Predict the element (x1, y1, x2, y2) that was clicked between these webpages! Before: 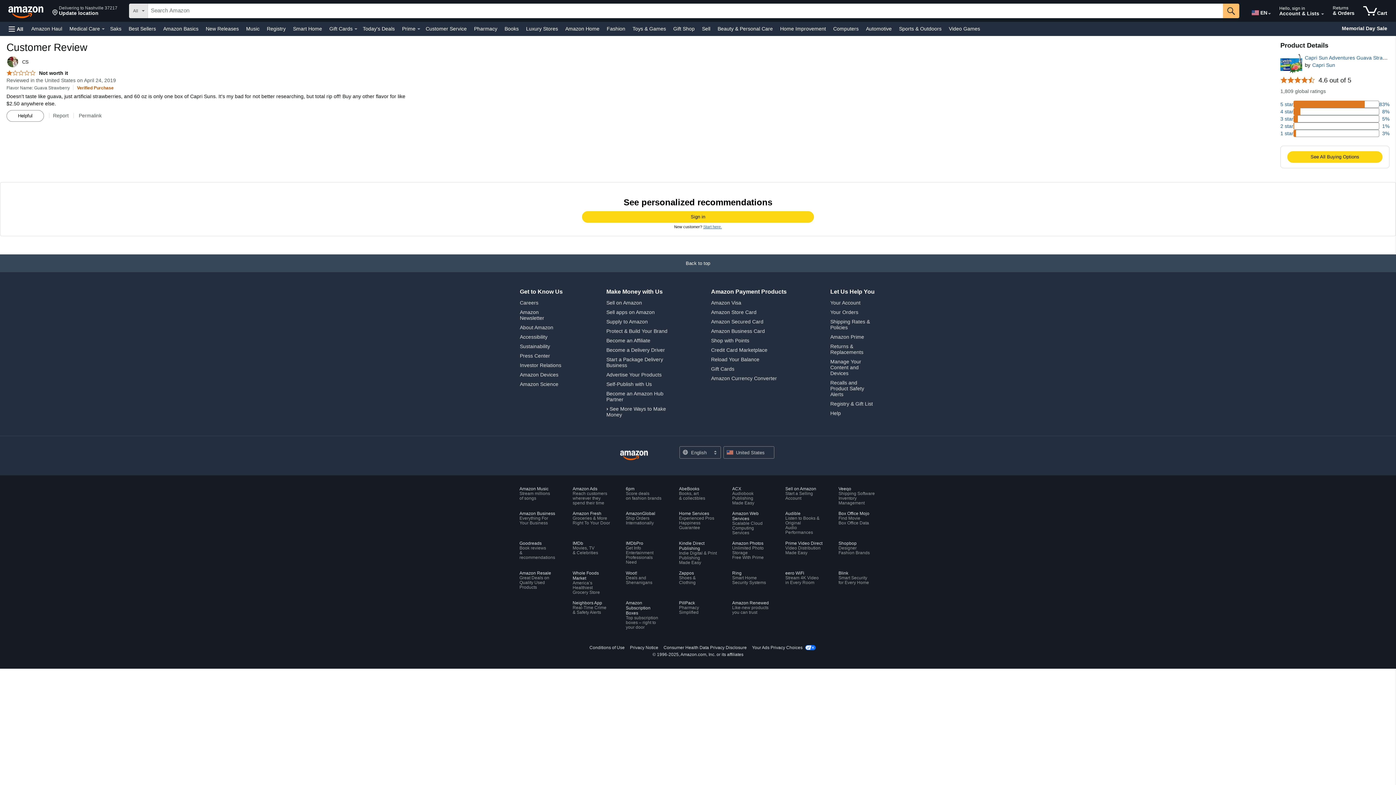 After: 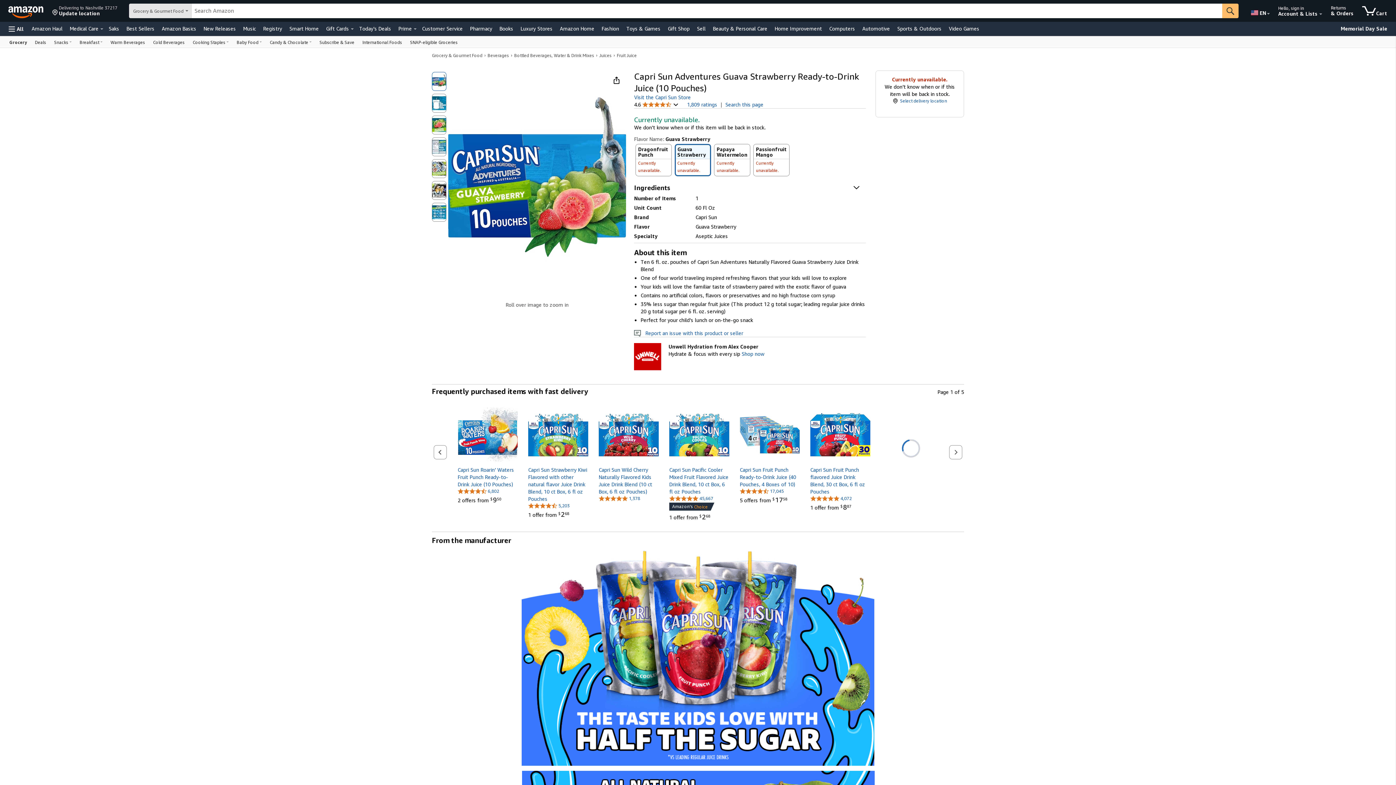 Action: bbox: (1280, 53, 1302, 59)